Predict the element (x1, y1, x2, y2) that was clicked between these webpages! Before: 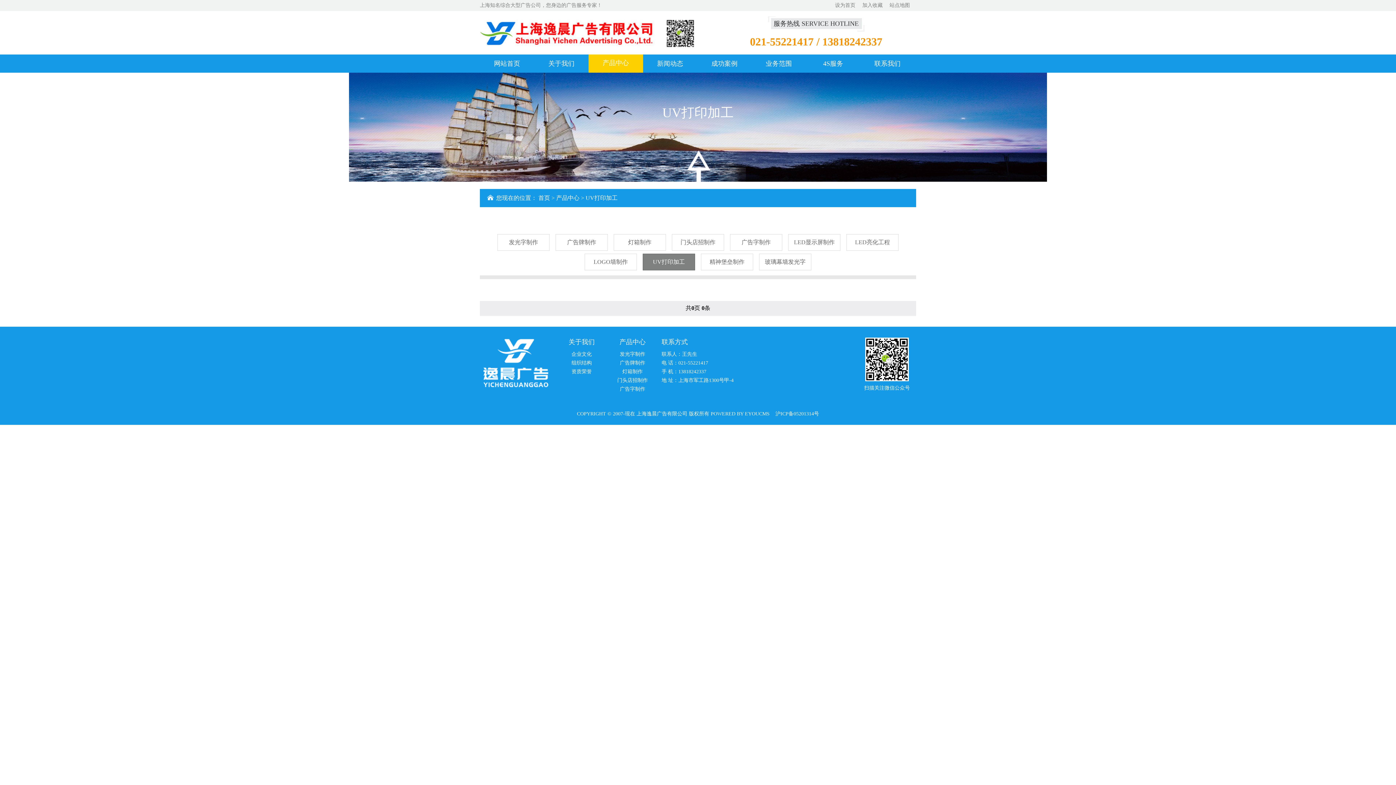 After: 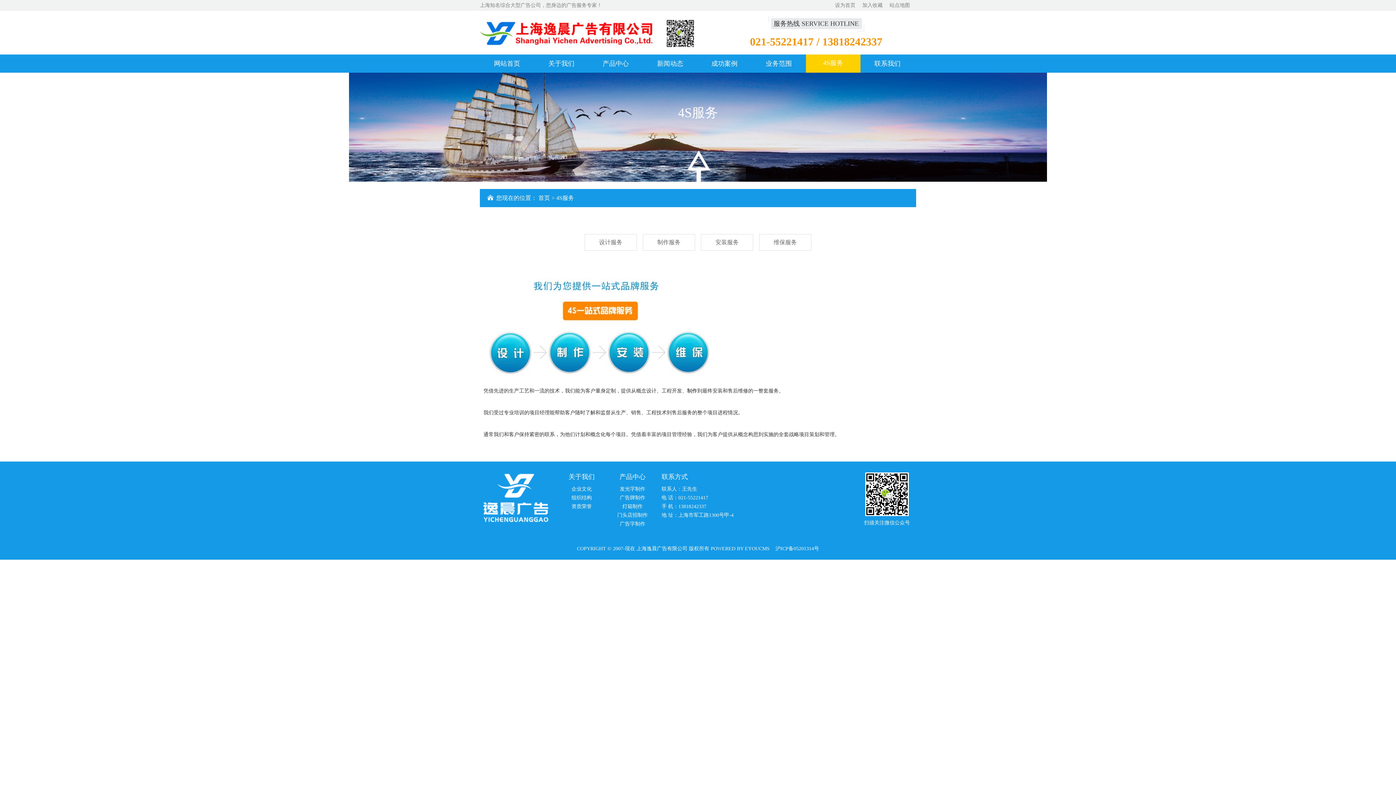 Action: label: 4S服务 bbox: (806, 55, 860, 72)